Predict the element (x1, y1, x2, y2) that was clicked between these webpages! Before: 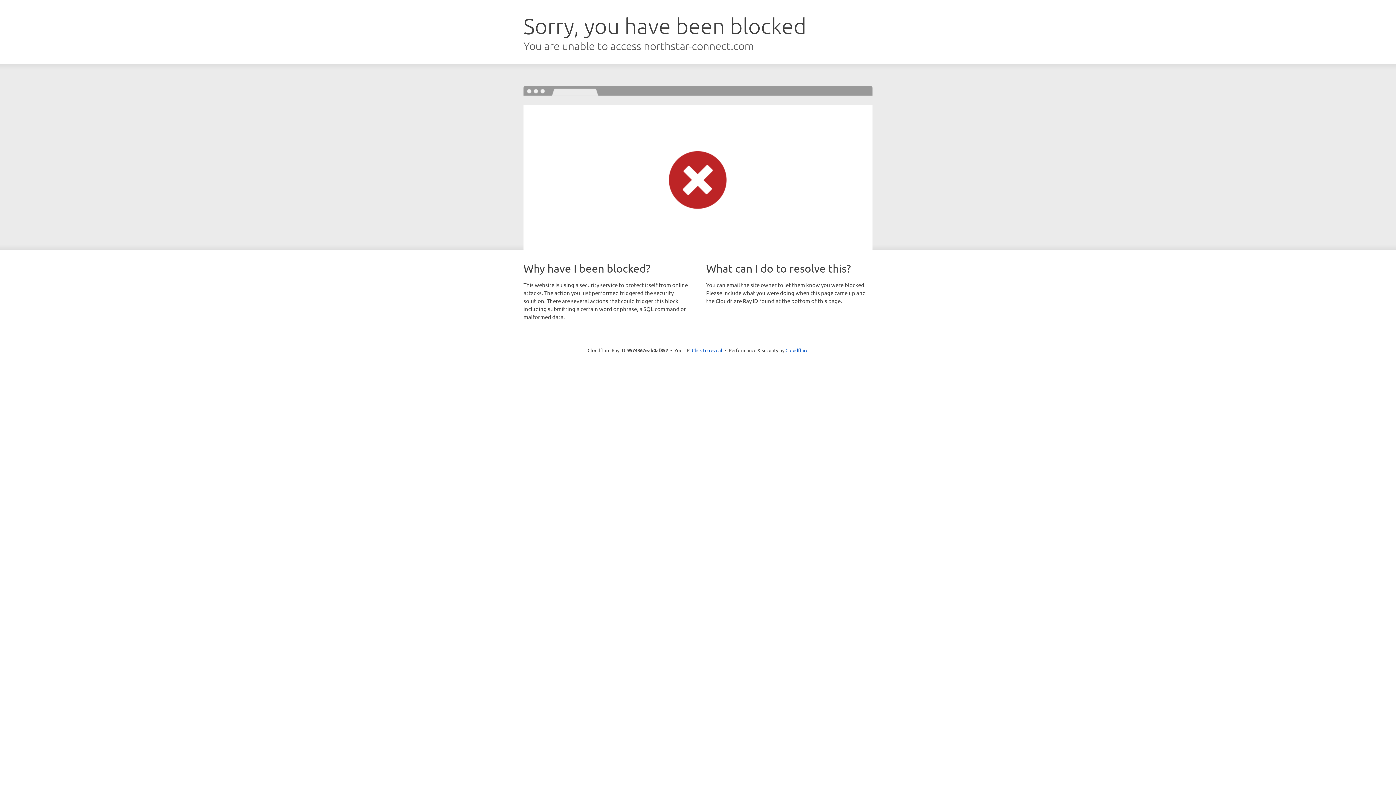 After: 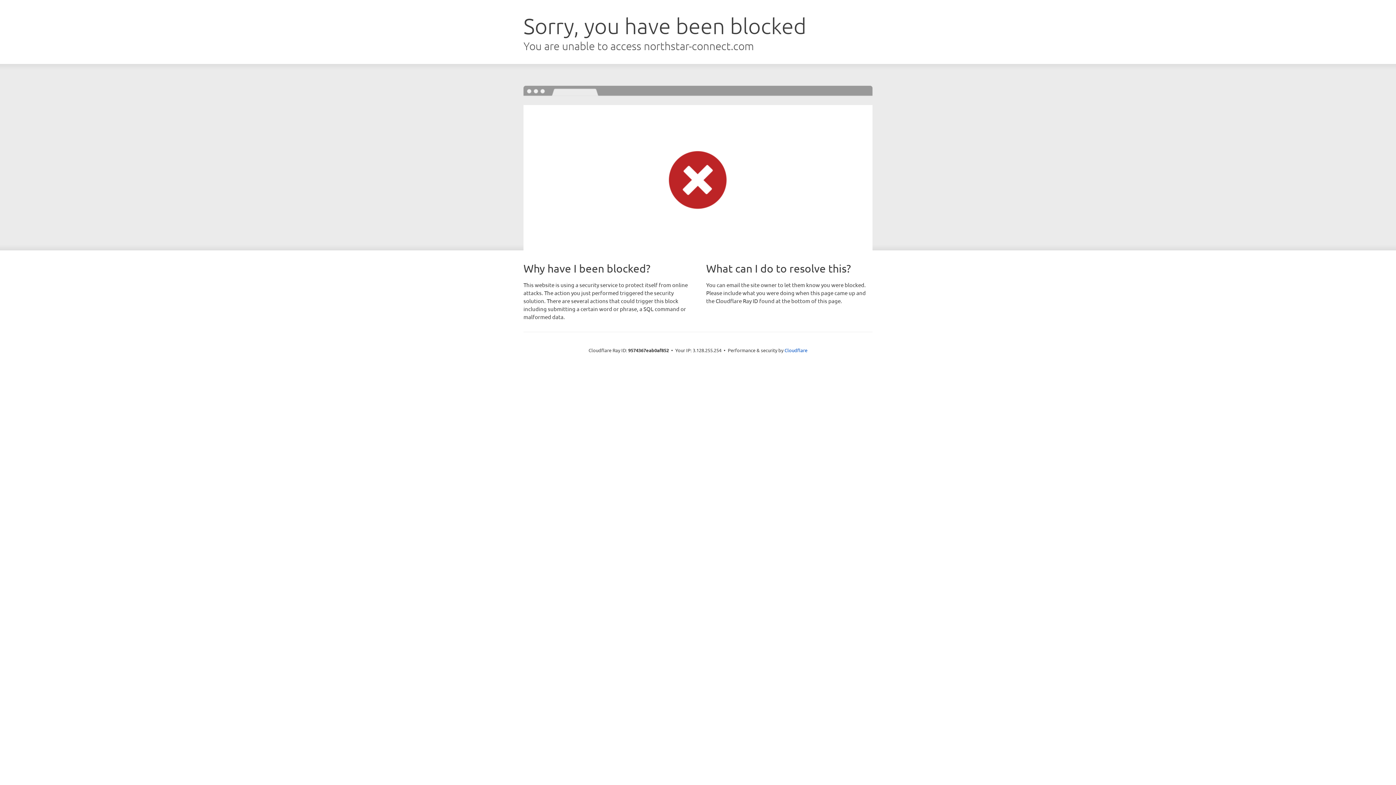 Action: label: Click to reveal bbox: (692, 346, 722, 353)